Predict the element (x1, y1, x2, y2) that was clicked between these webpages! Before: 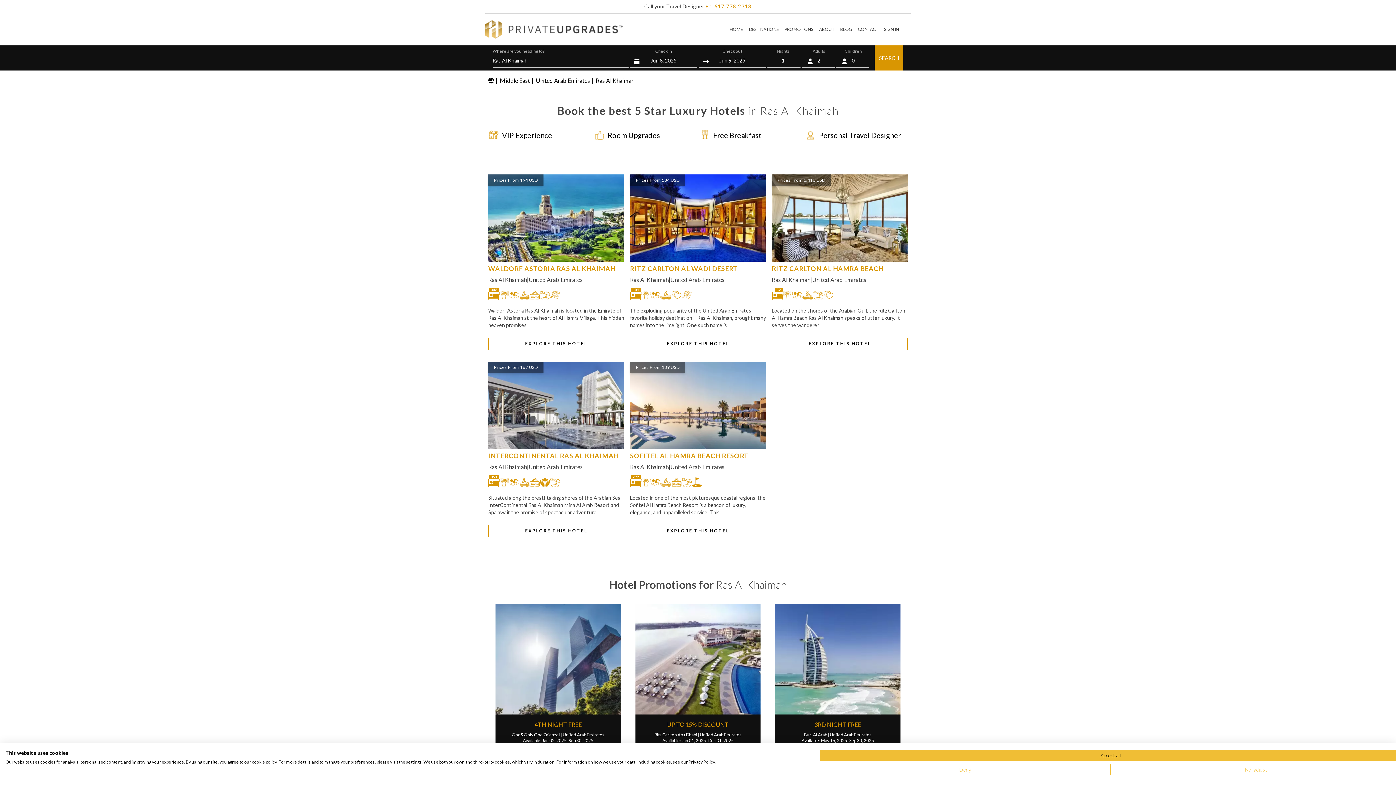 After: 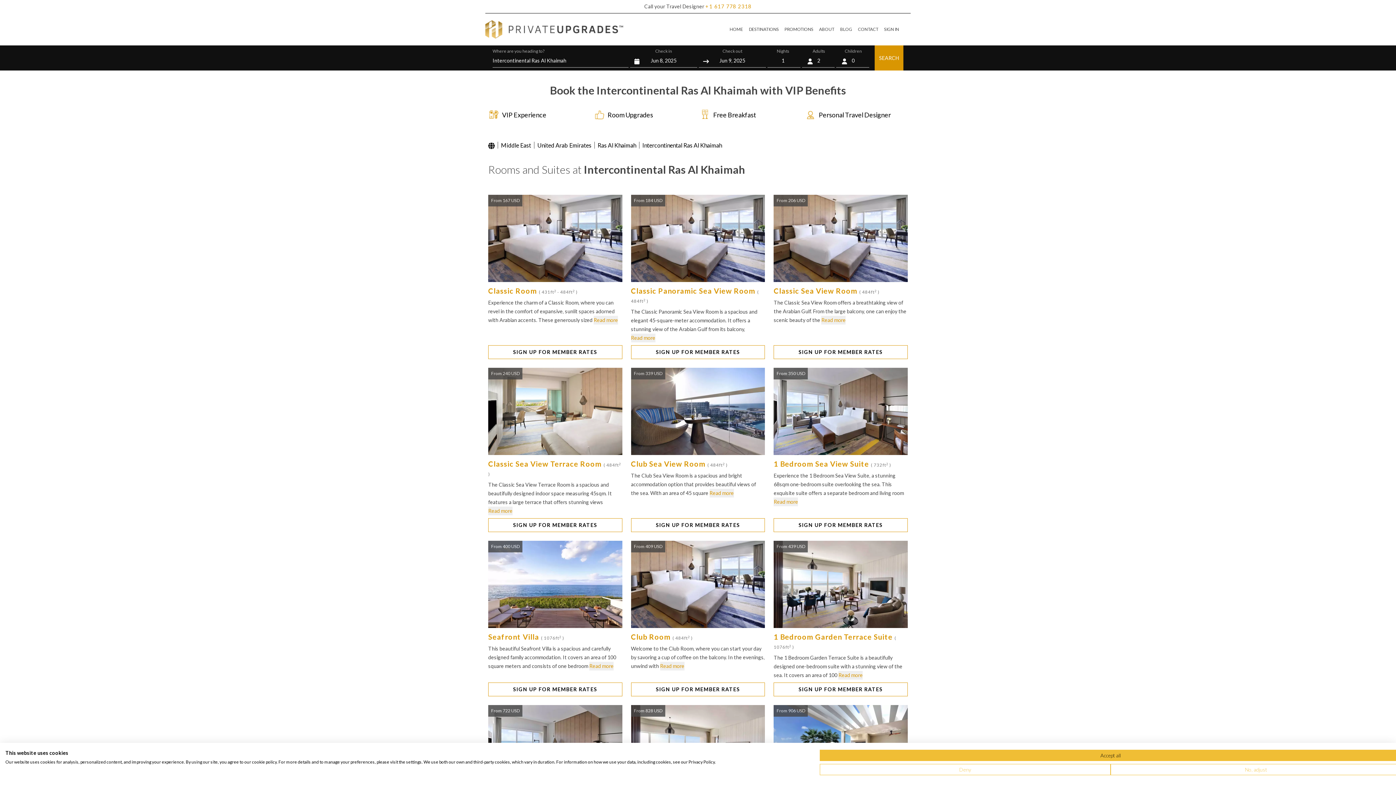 Action: bbox: (488, 449, 624, 460) label: INTERCONTINENTAL RAS AL KHAIMAH